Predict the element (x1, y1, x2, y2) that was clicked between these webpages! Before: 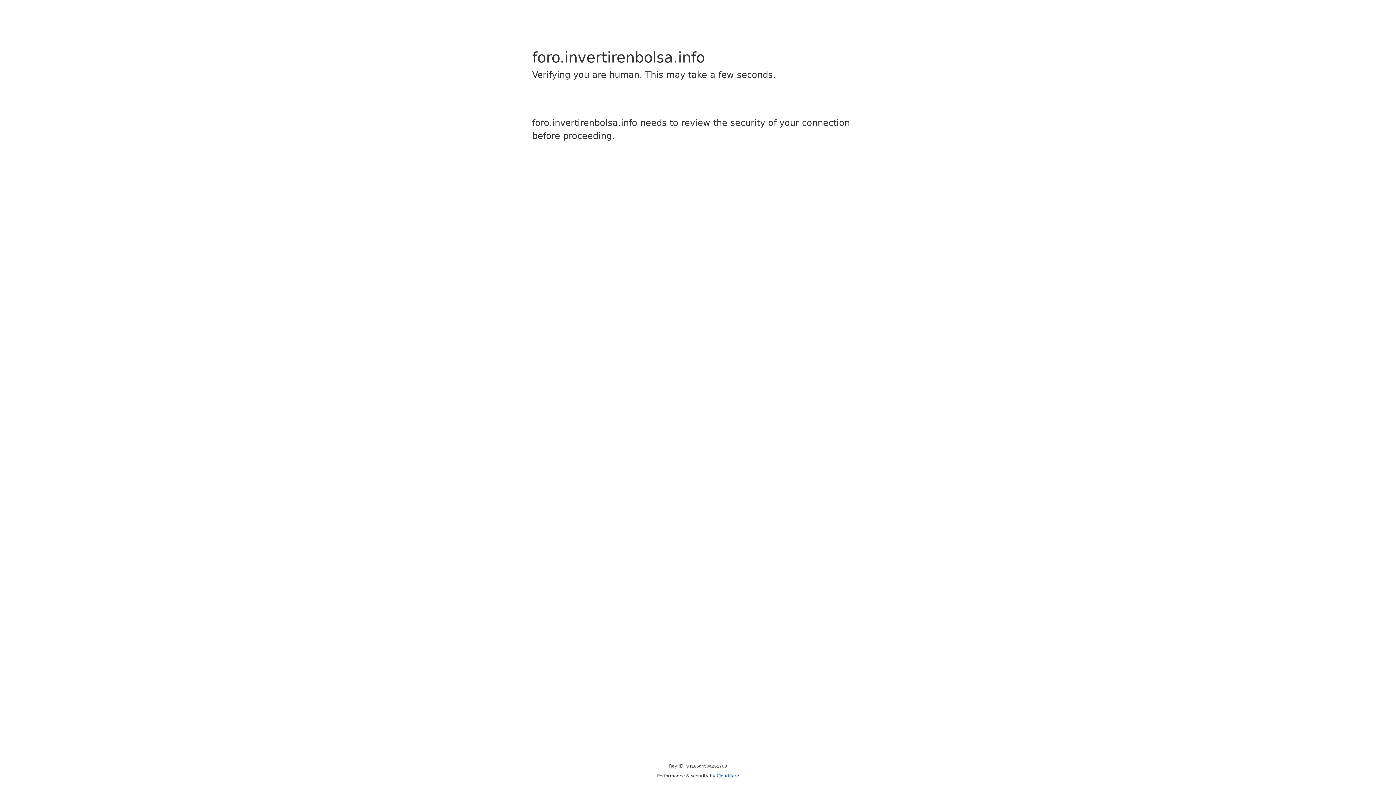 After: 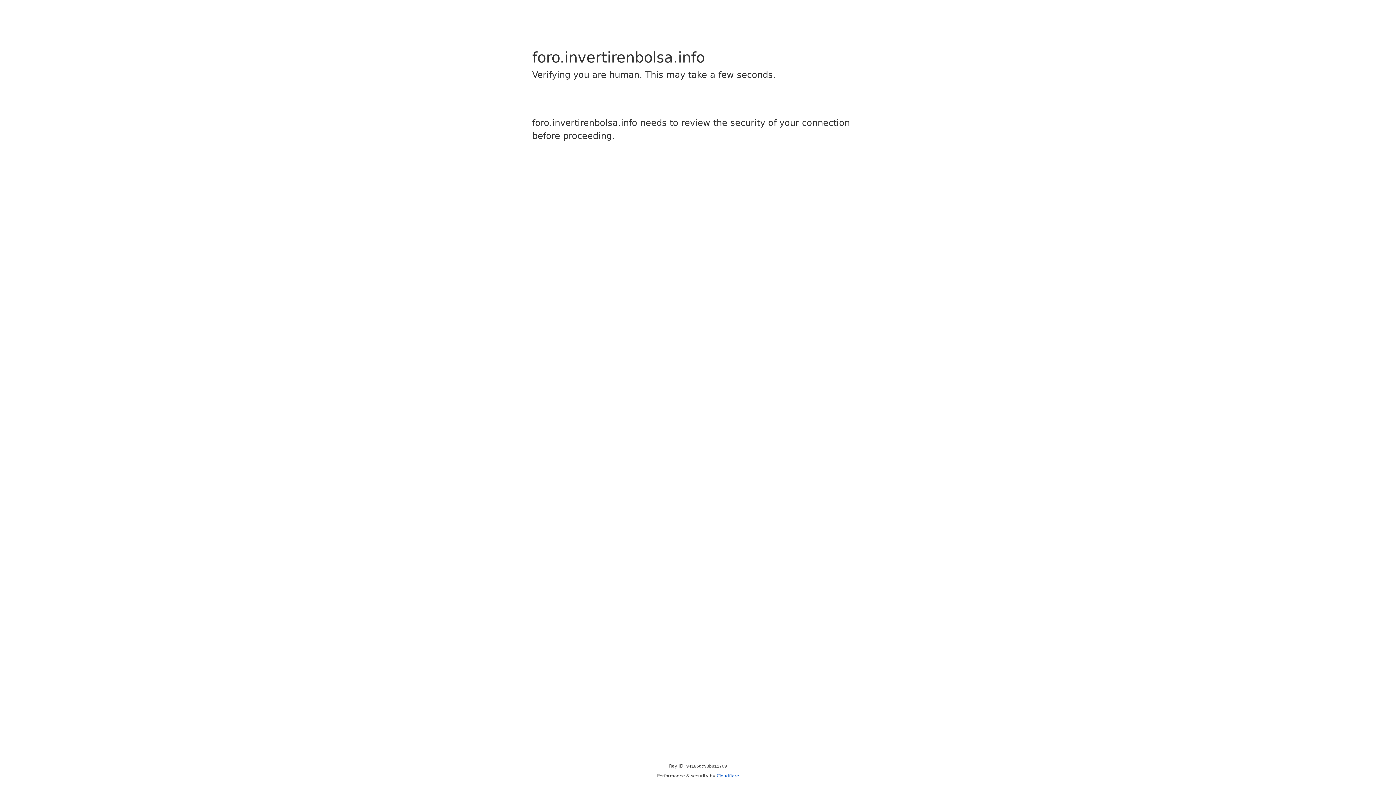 Action: label: Cloudflare bbox: (716, 773, 739, 778)